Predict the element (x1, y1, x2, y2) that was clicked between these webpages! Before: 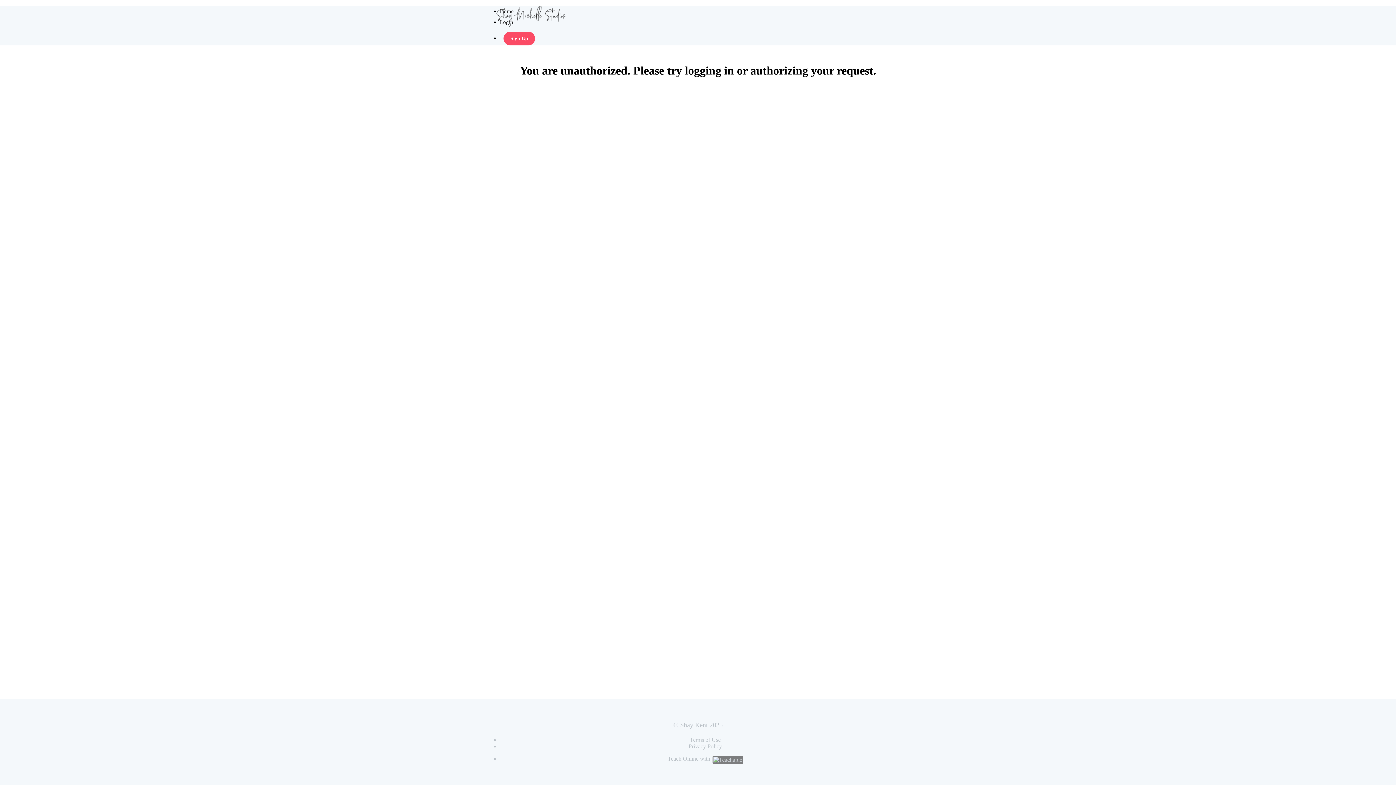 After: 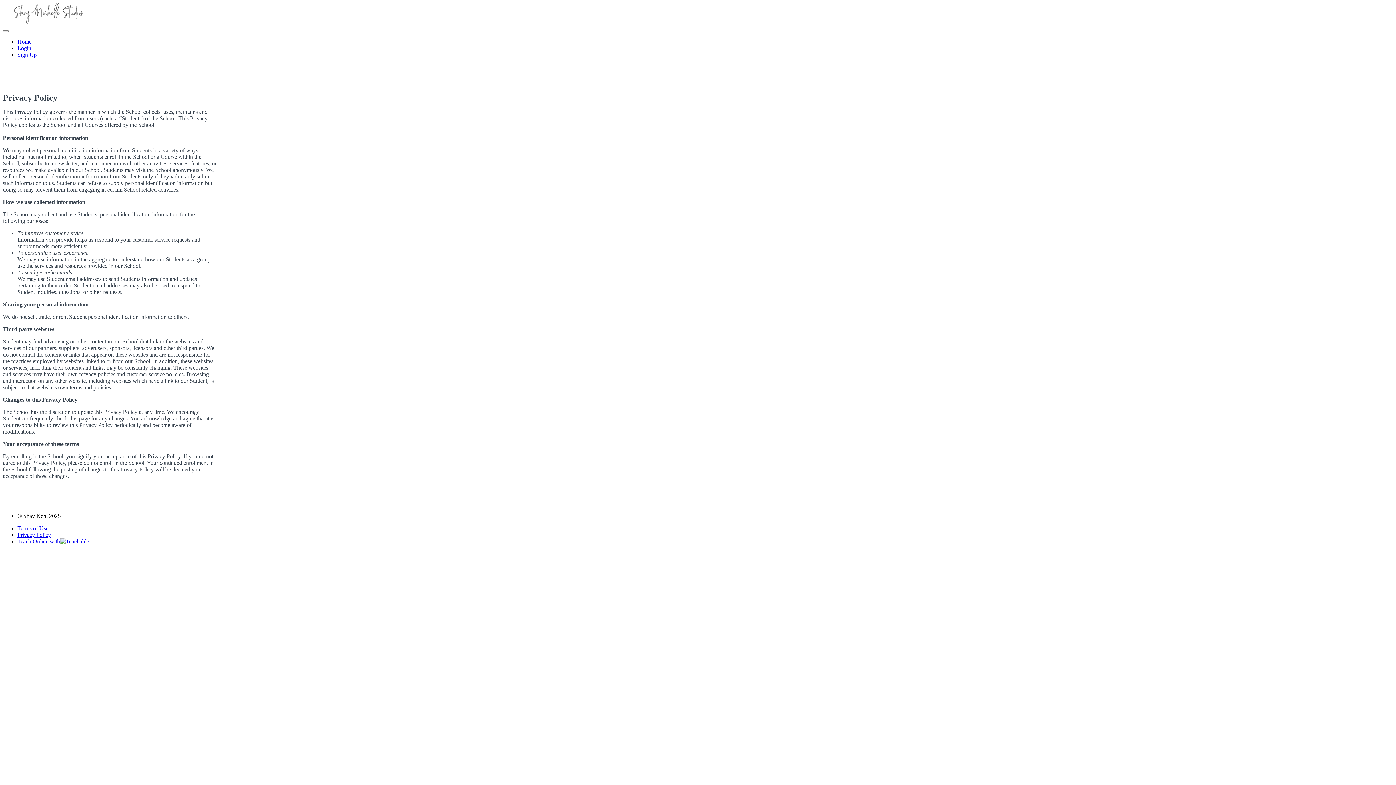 Action: bbox: (688, 743, 722, 749) label: Privacy Policy